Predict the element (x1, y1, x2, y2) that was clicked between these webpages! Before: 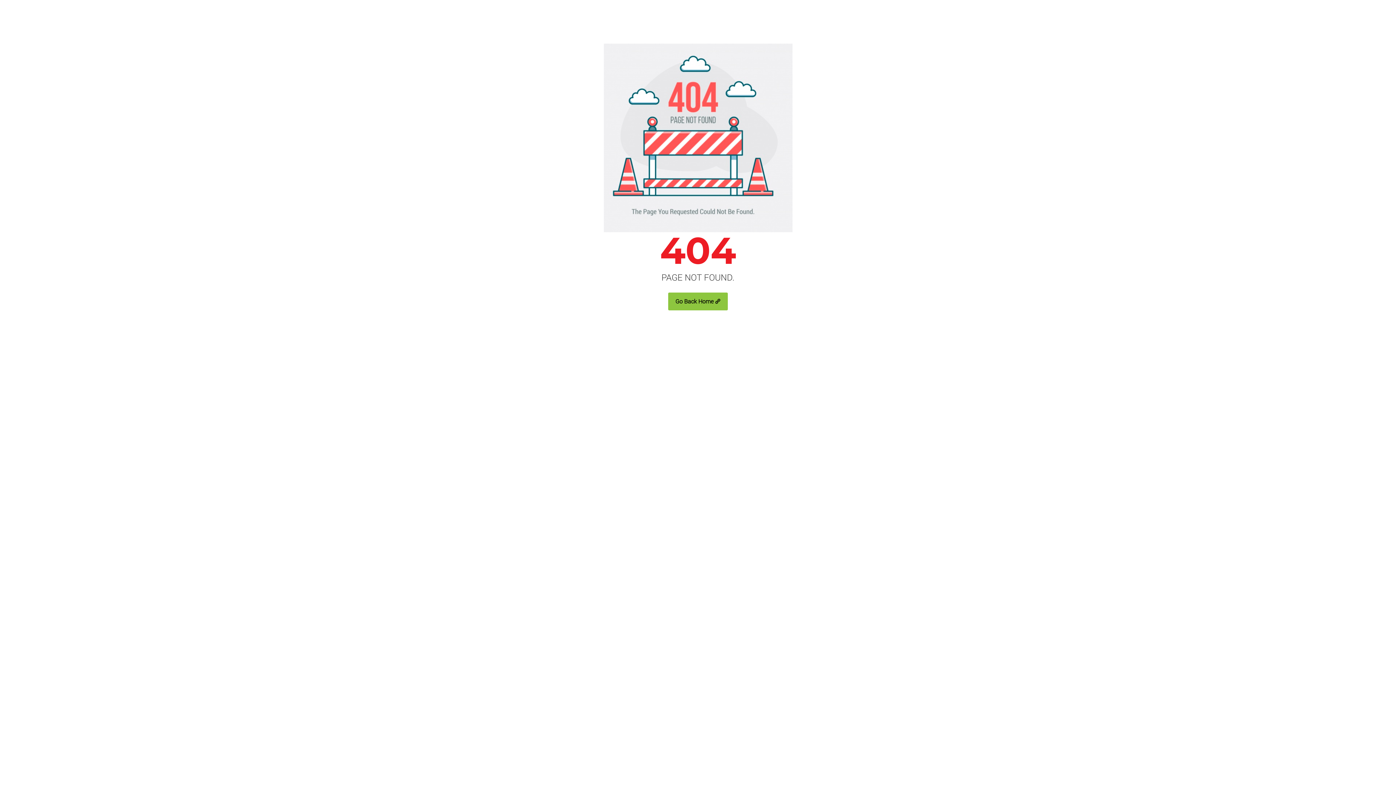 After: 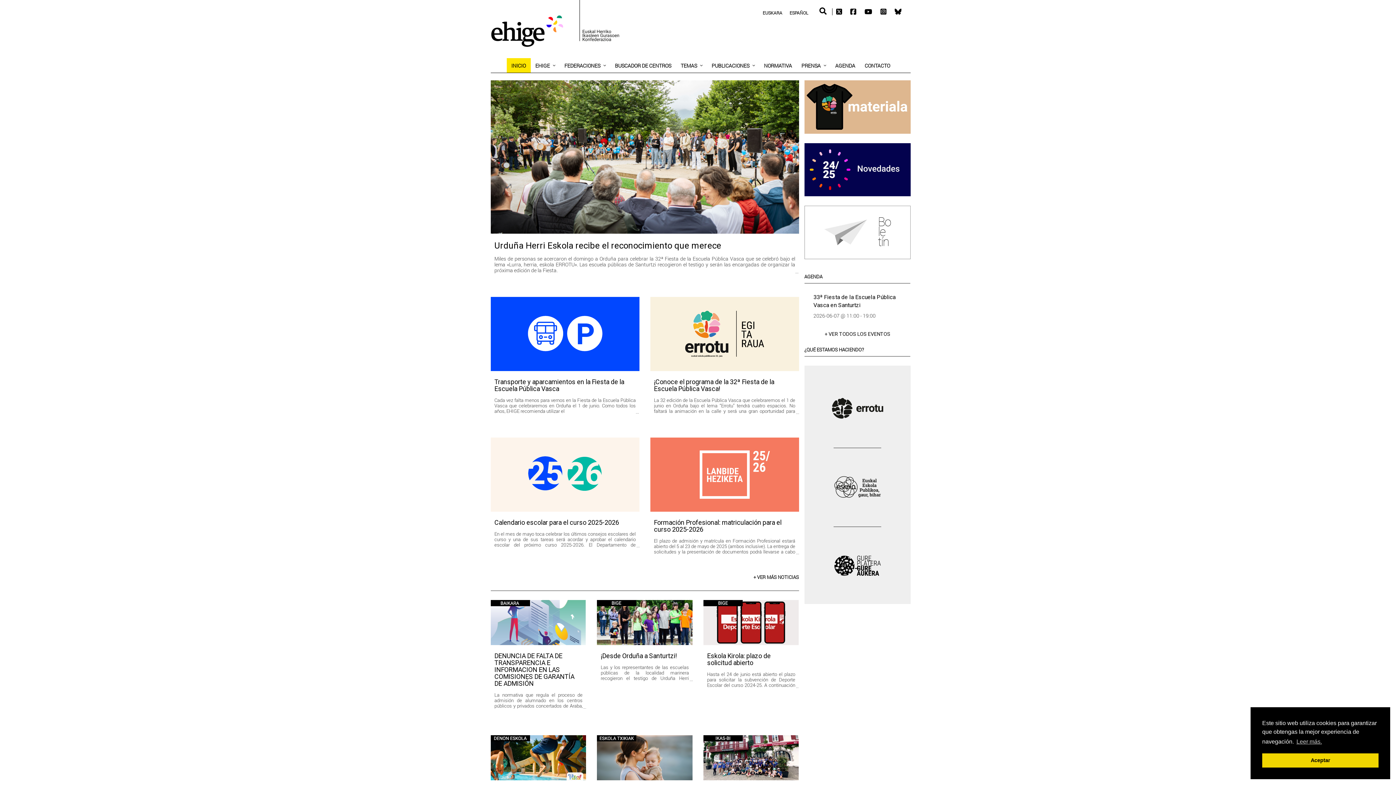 Action: label: Go Back Home bbox: (668, 292, 728, 310)